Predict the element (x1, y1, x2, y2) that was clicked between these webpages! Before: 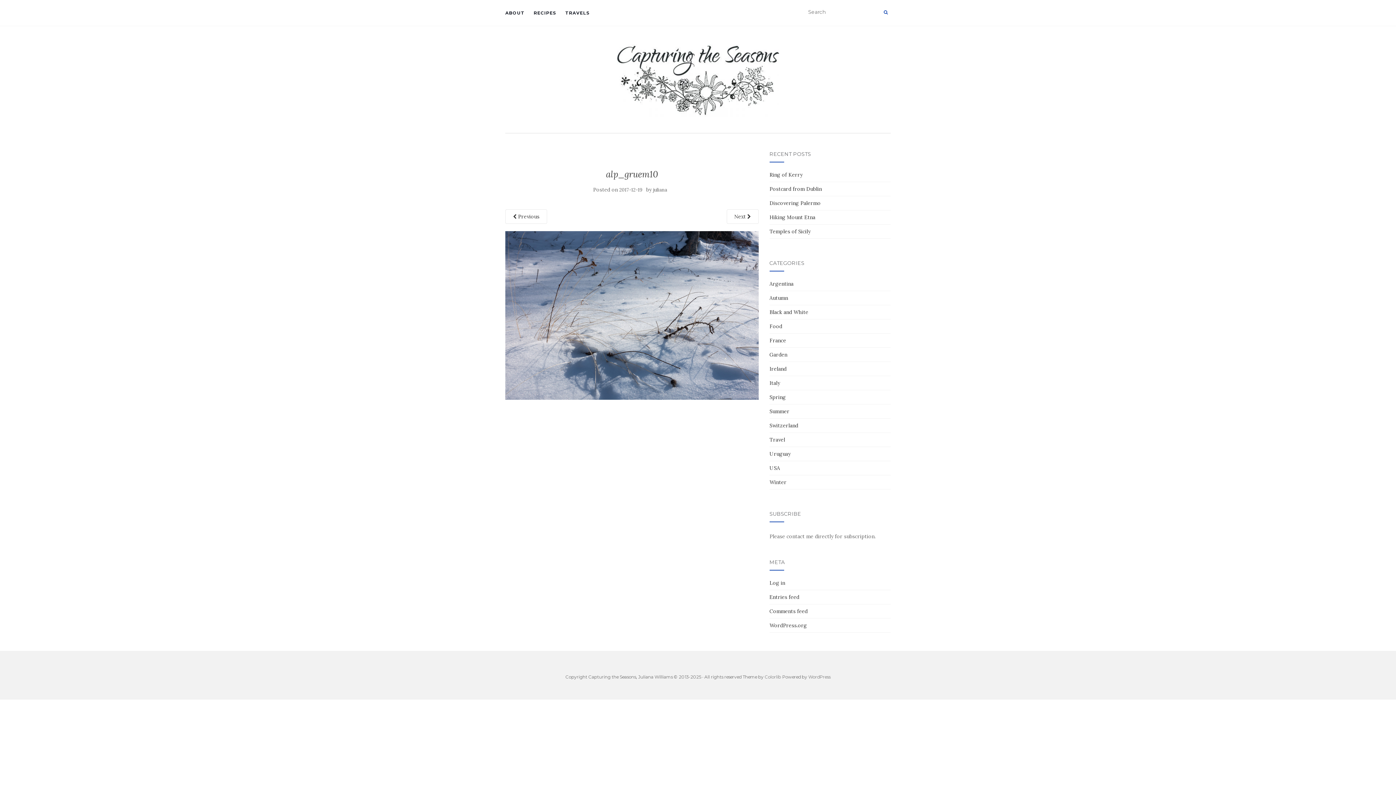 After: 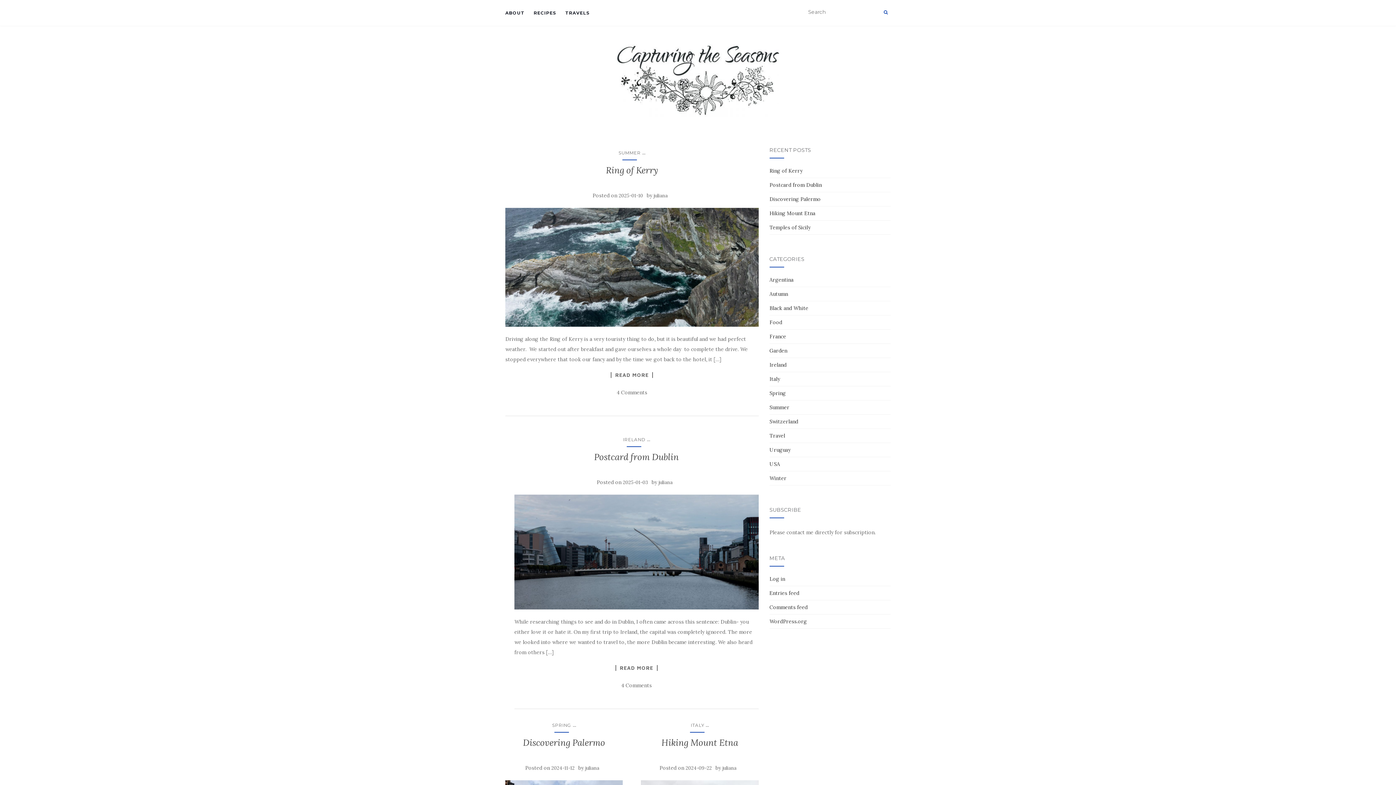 Action: bbox: (617, 44, 779, 116)